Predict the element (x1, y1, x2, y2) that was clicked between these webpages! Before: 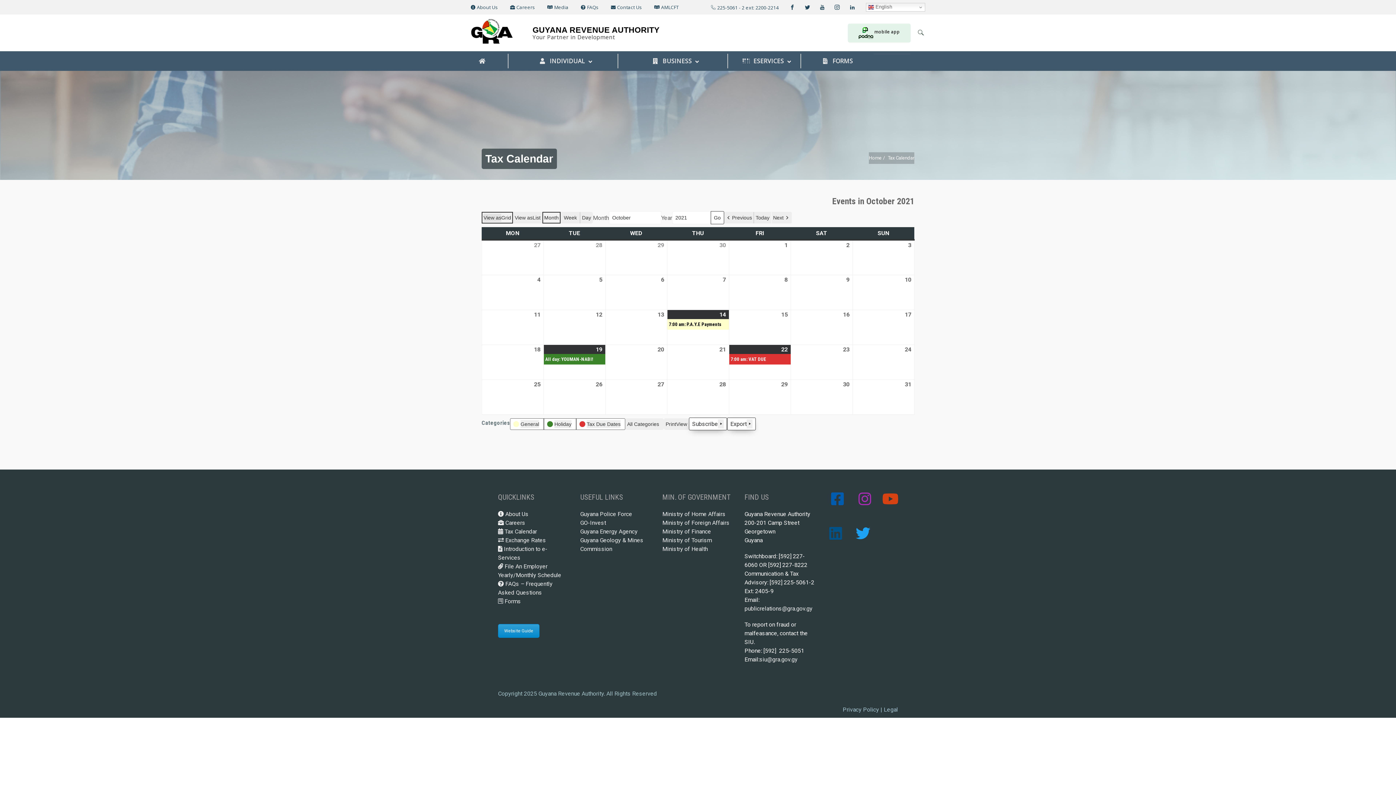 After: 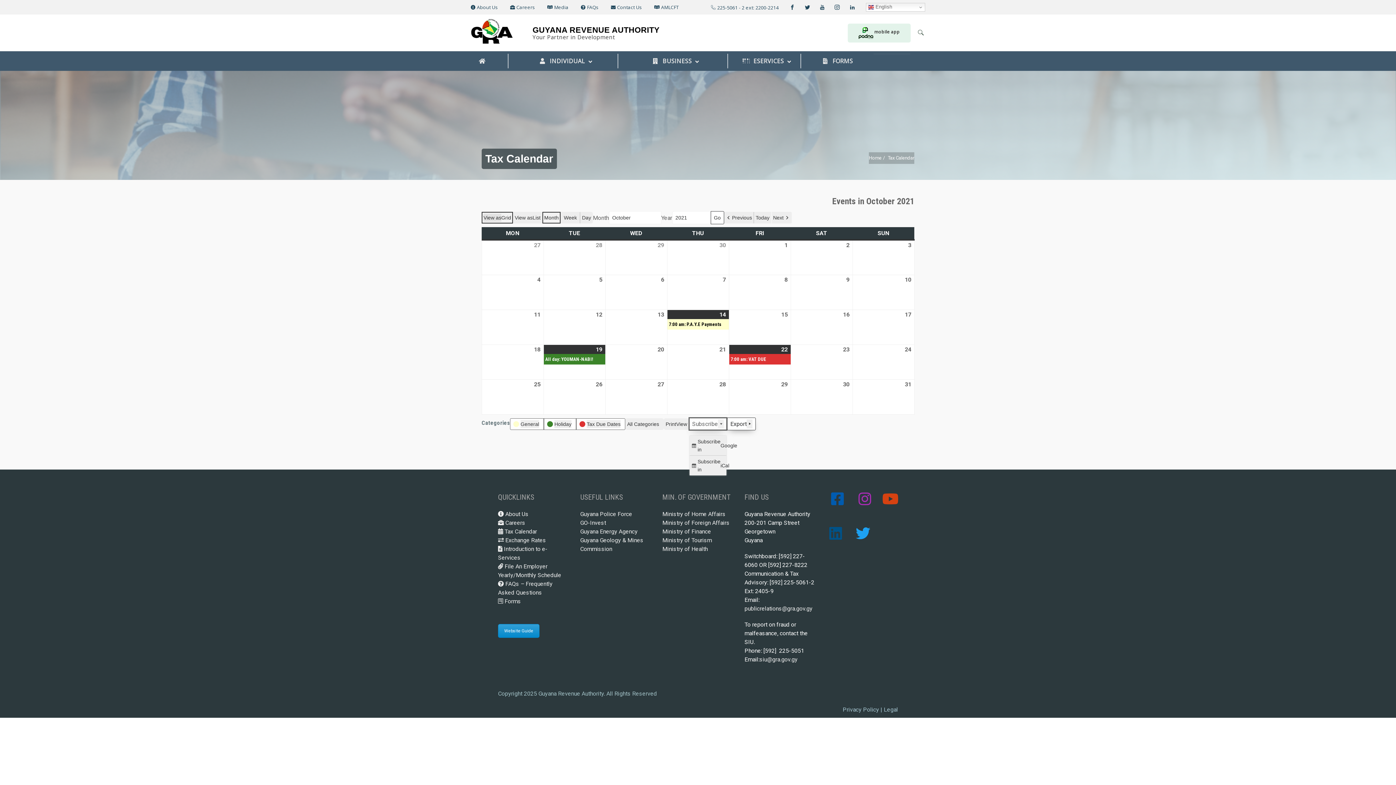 Action: label: Subscribe bbox: (689, 417, 727, 430)